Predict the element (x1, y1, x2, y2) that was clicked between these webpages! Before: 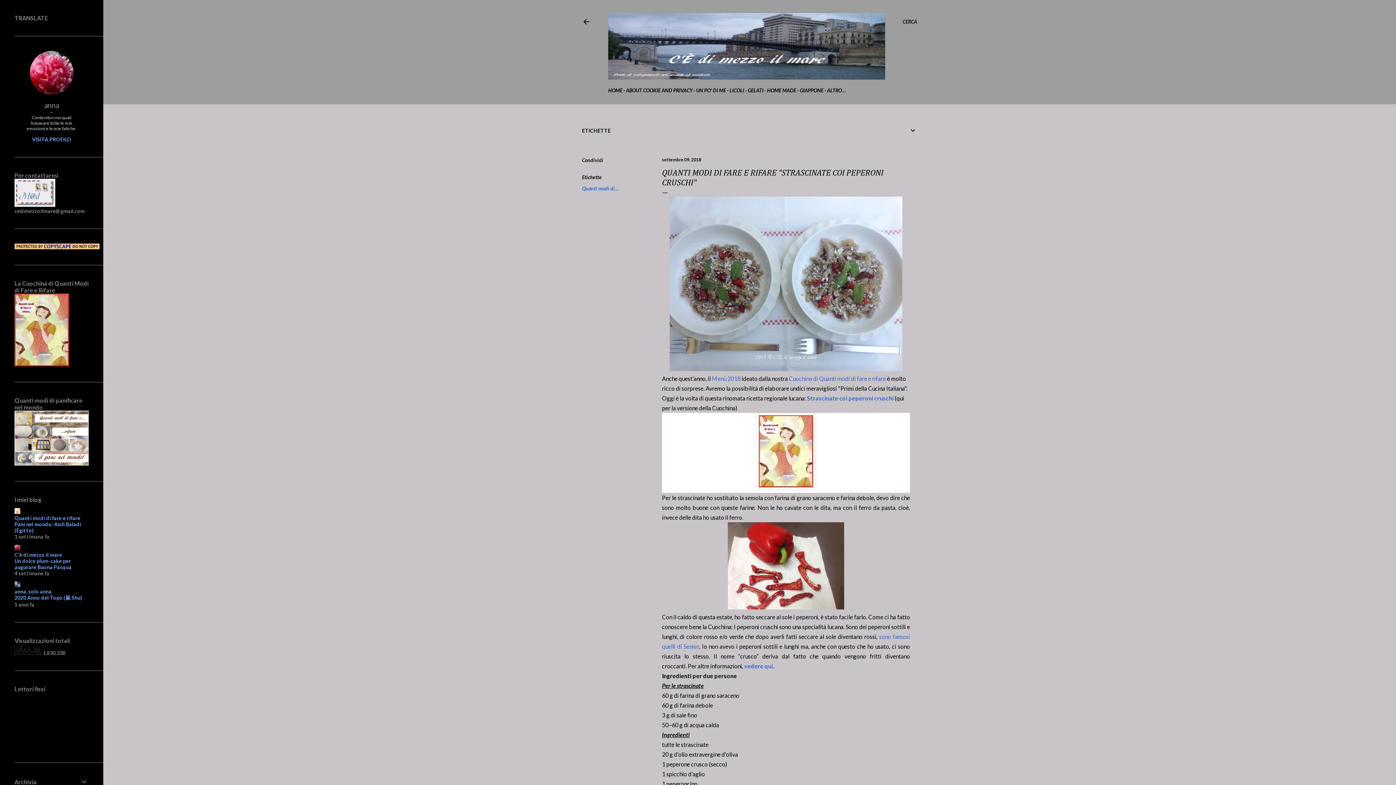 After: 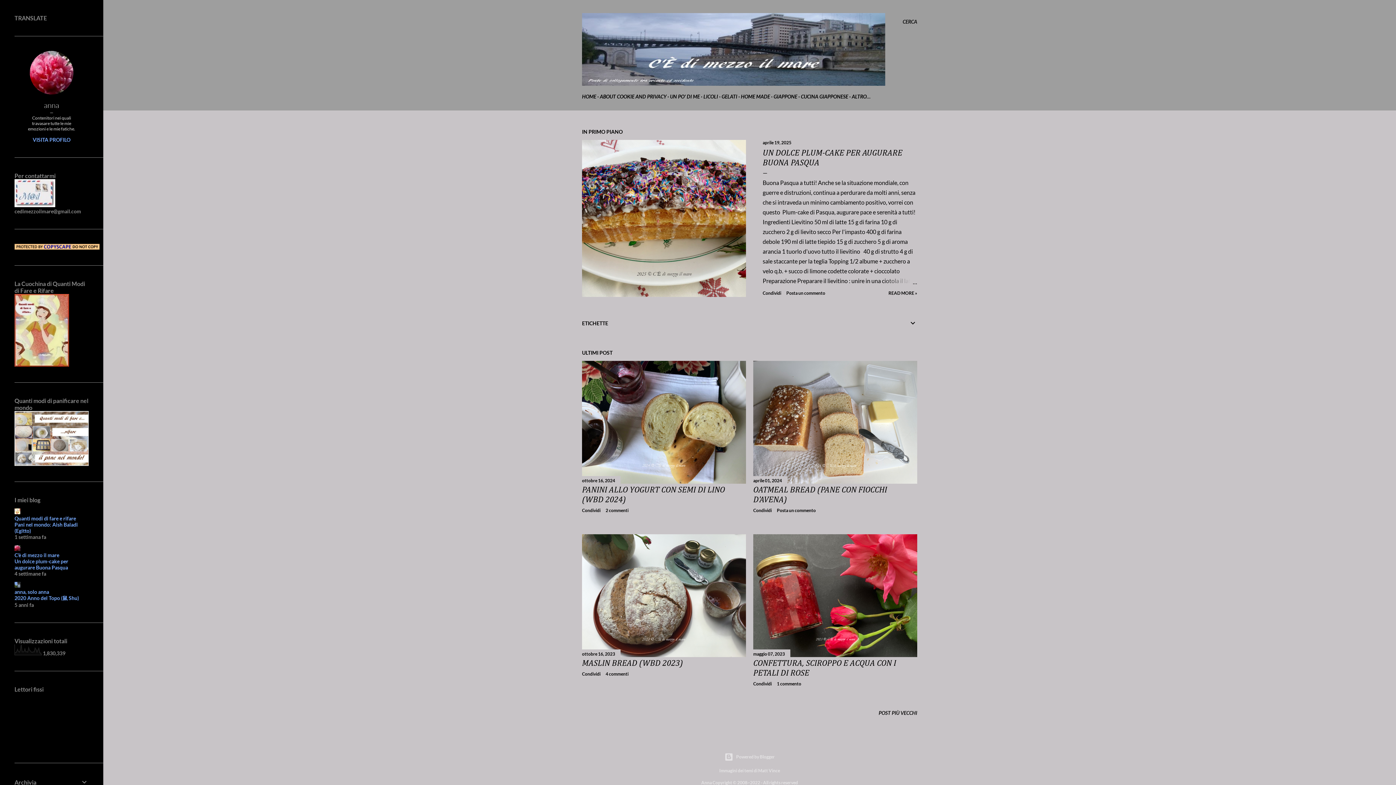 Action: bbox: (608, 87, 622, 93) label: HOME